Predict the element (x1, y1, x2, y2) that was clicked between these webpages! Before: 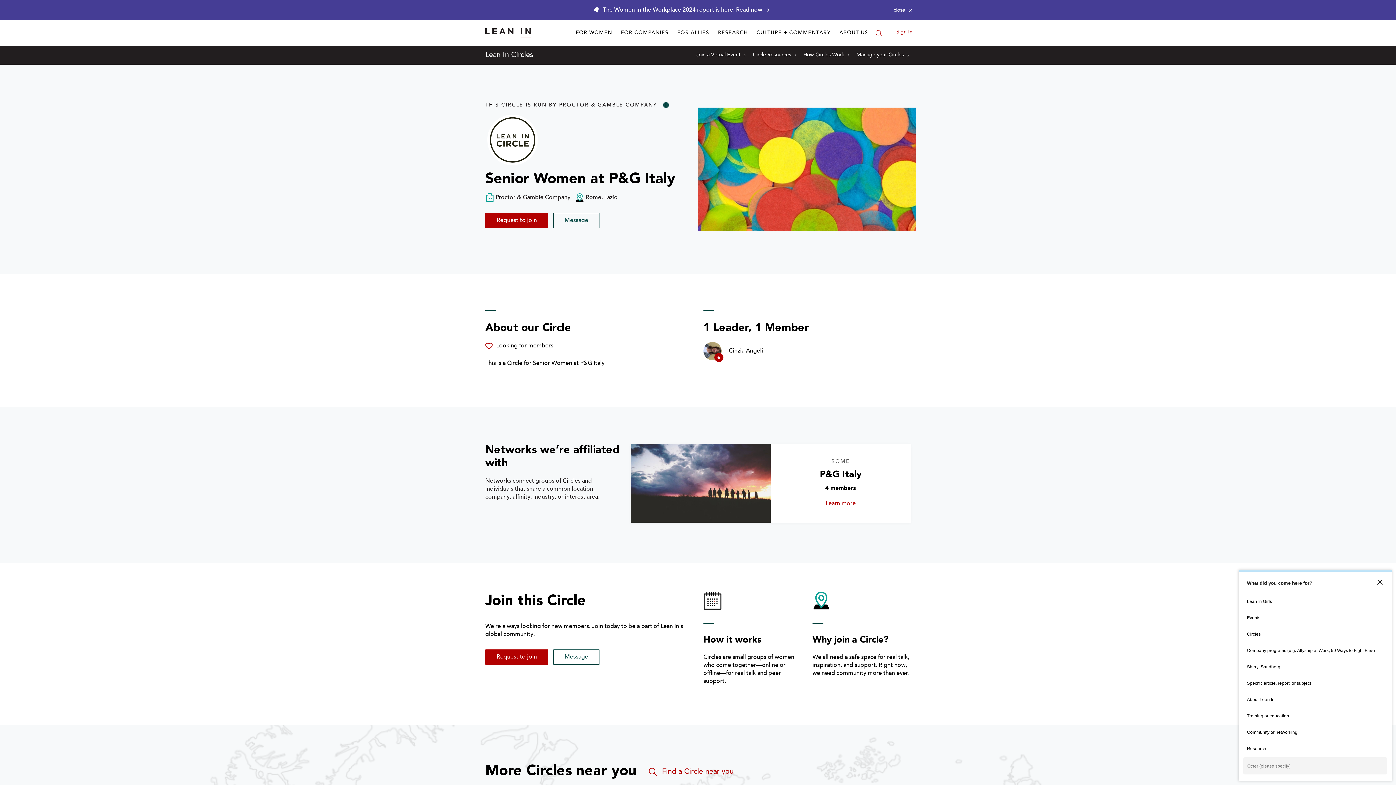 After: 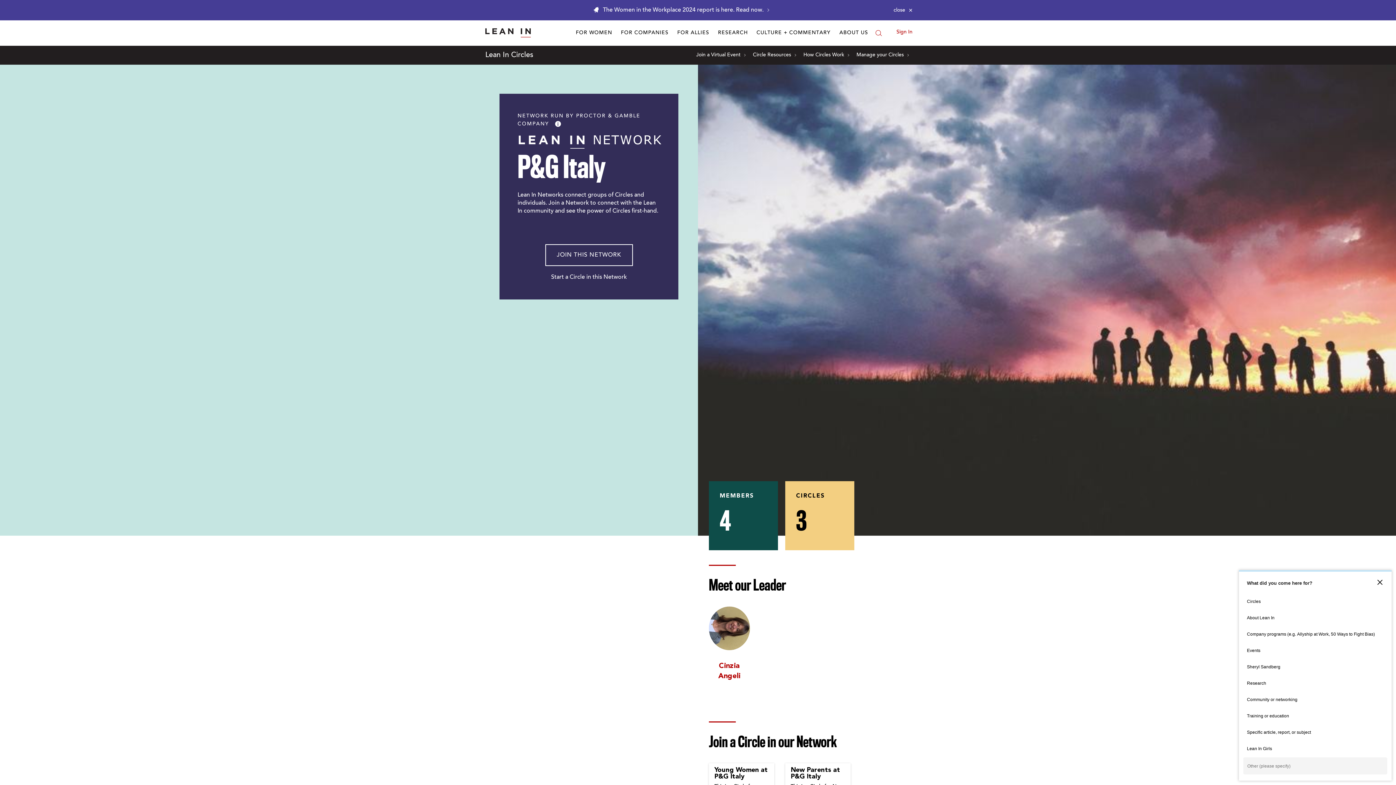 Action: label: P&G Italy bbox: (820, 470, 861, 479)